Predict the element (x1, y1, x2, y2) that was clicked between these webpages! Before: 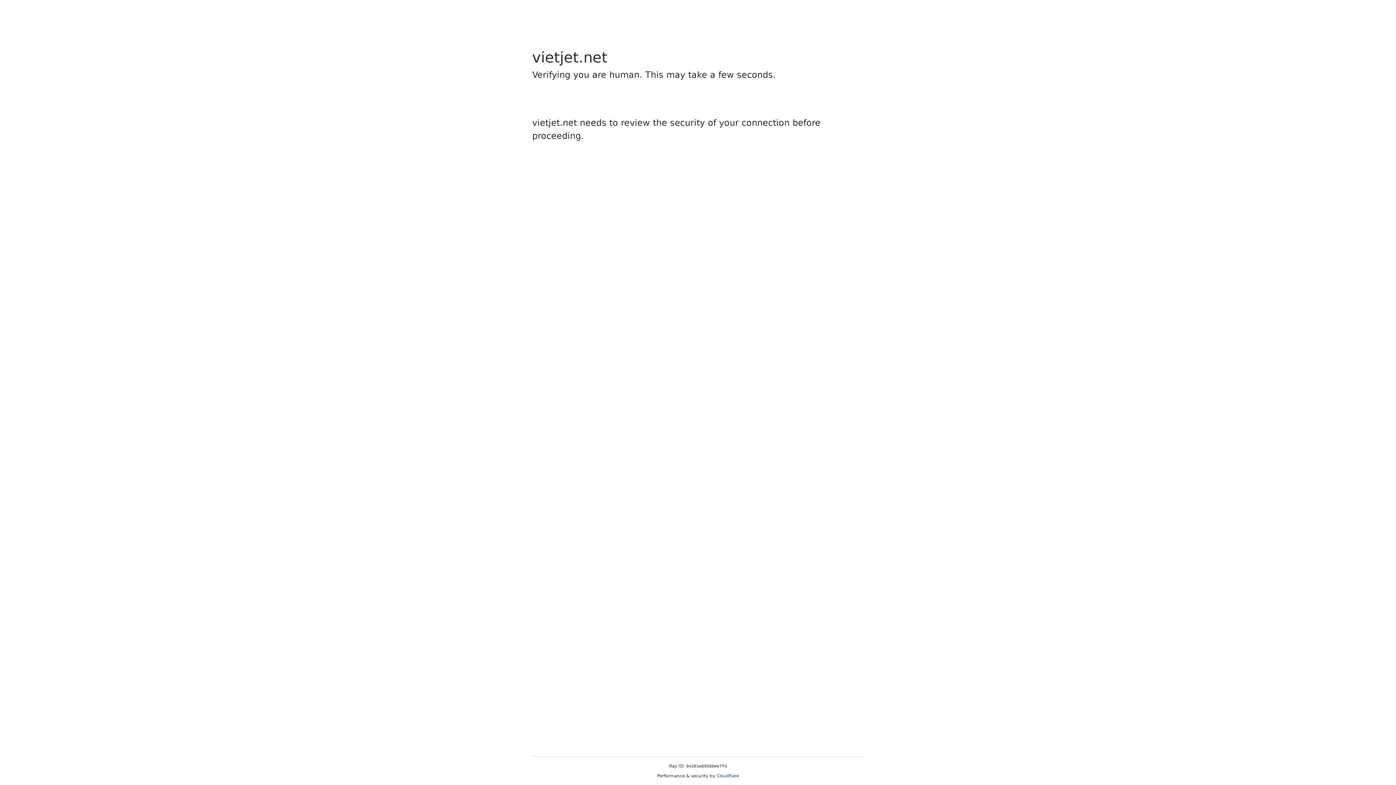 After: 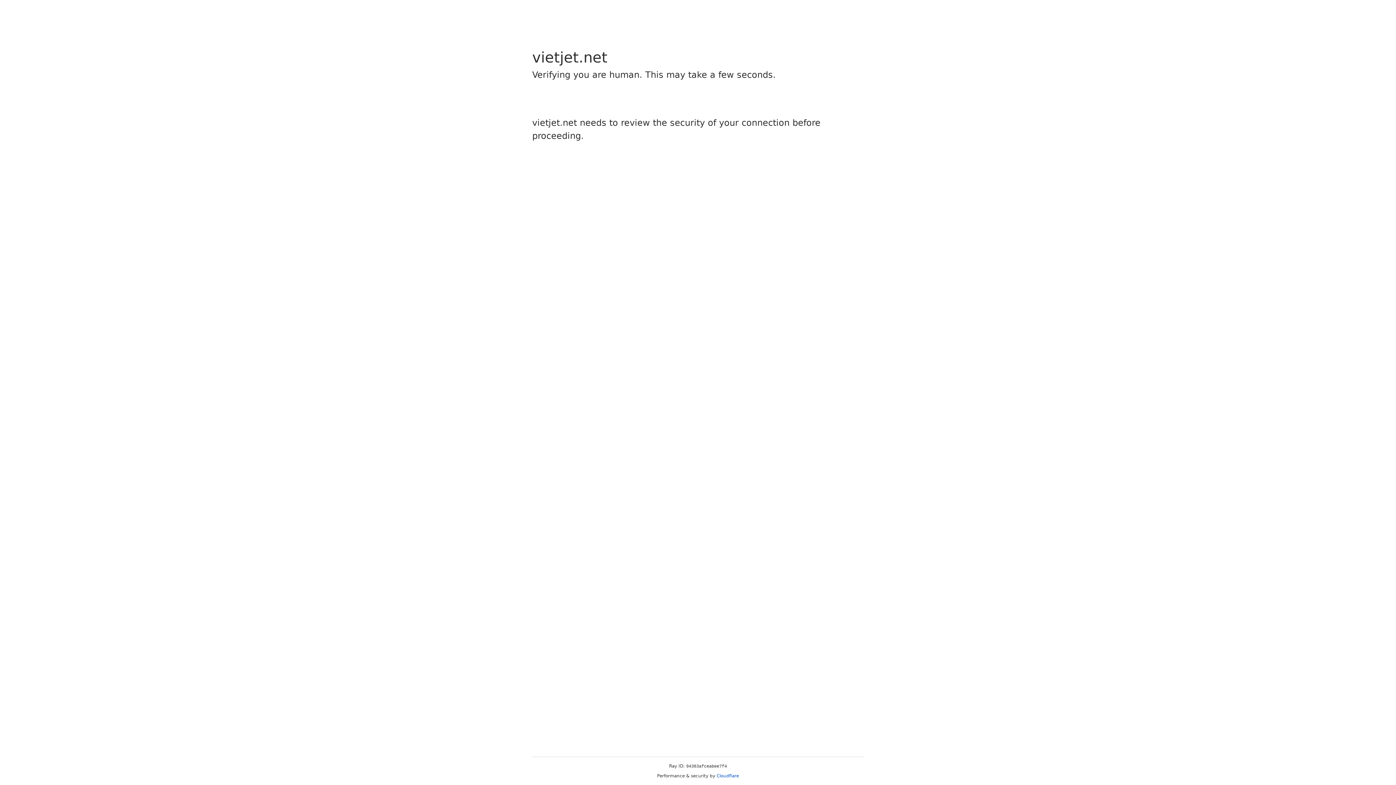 Action: label: Cloudflare bbox: (716, 773, 739, 778)